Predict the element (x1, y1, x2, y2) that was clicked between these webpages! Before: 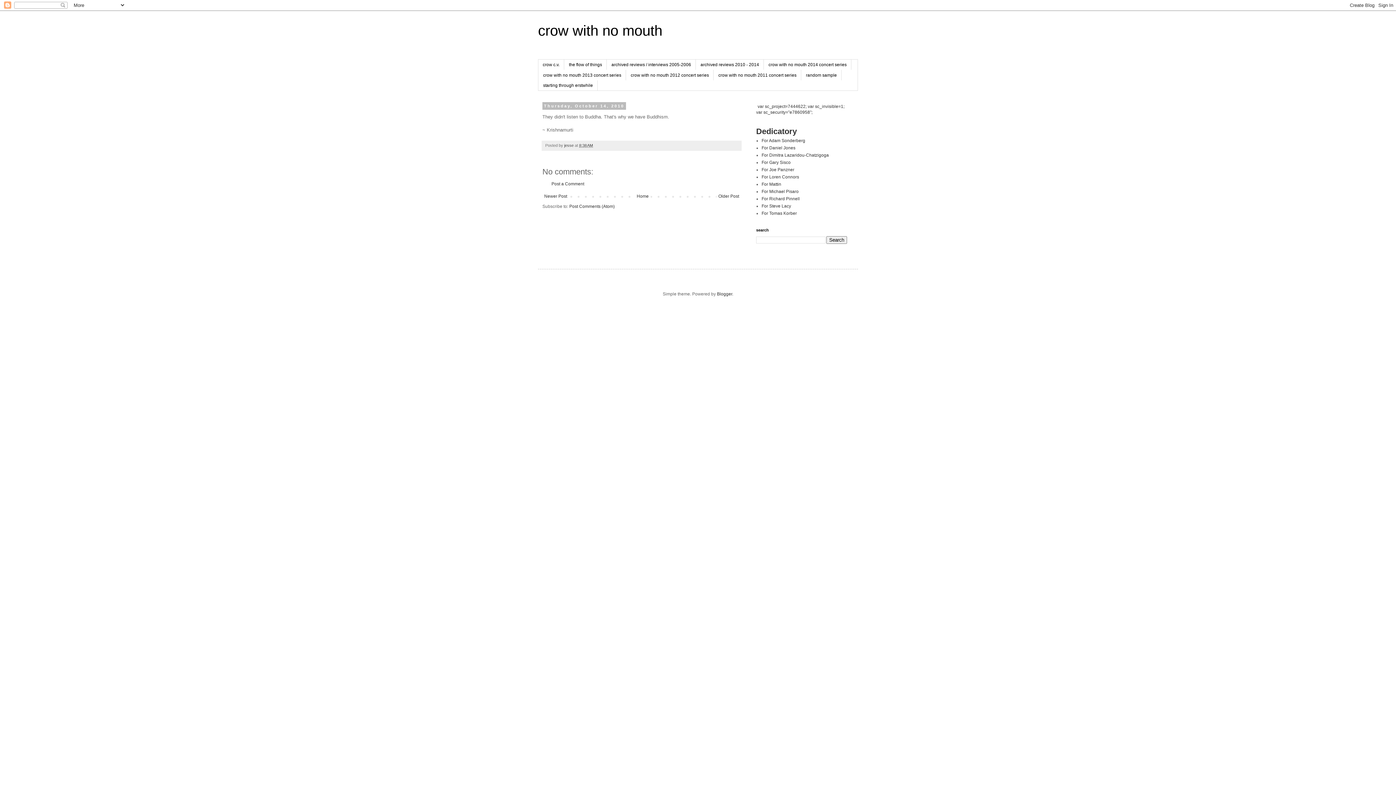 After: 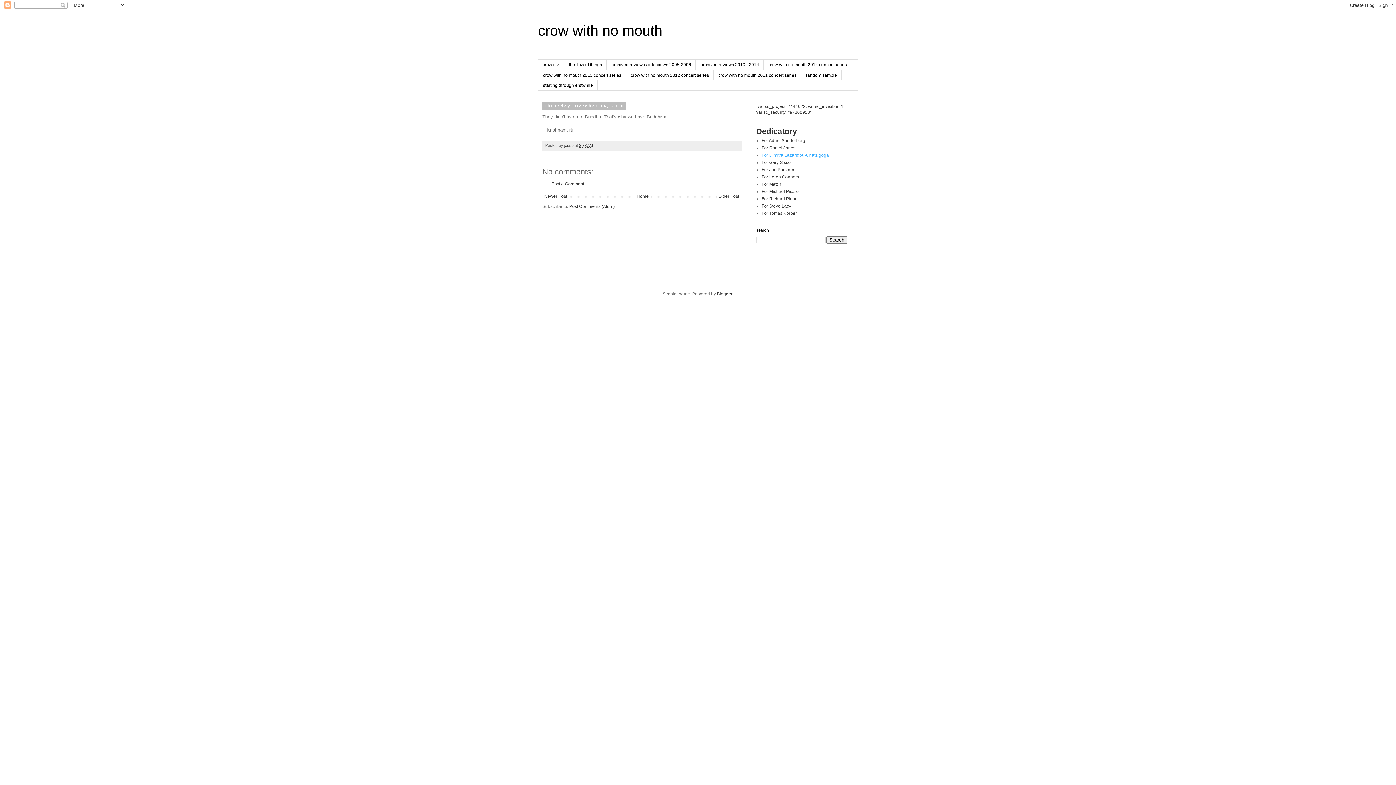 Action: label: For Dimitra Lazaridou-Chatzigoga bbox: (761, 152, 829, 157)